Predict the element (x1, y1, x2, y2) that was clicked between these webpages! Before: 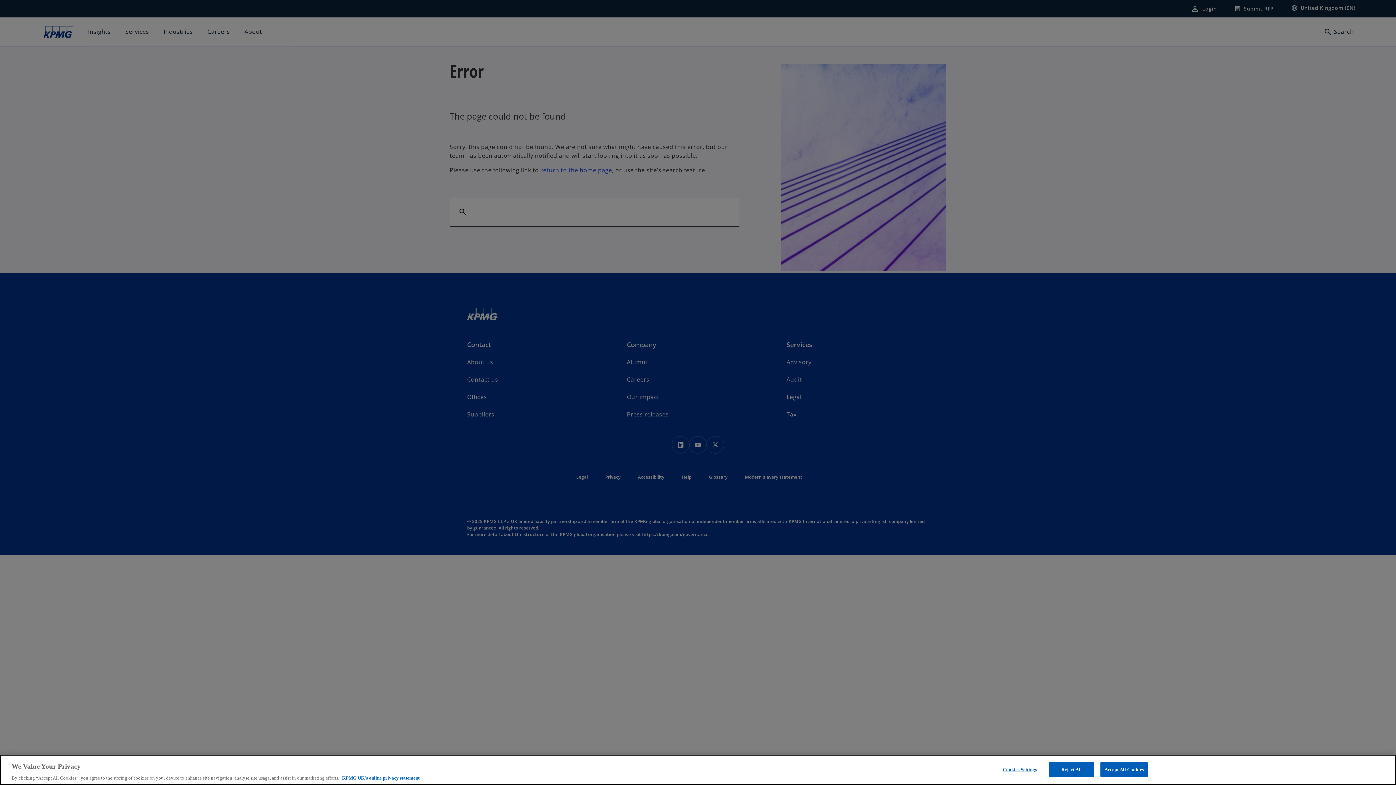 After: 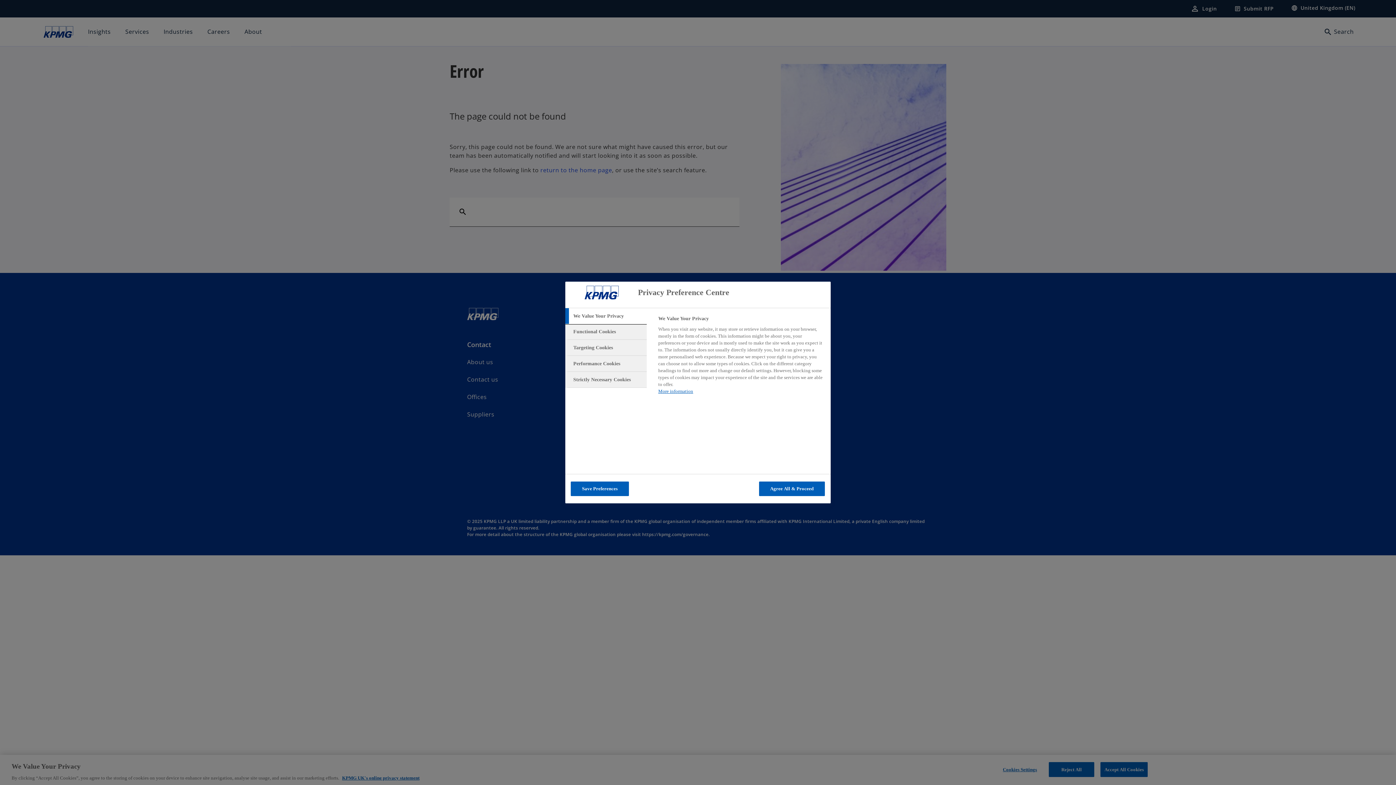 Action: bbox: (997, 762, 1042, 776) label: Cookies Settings